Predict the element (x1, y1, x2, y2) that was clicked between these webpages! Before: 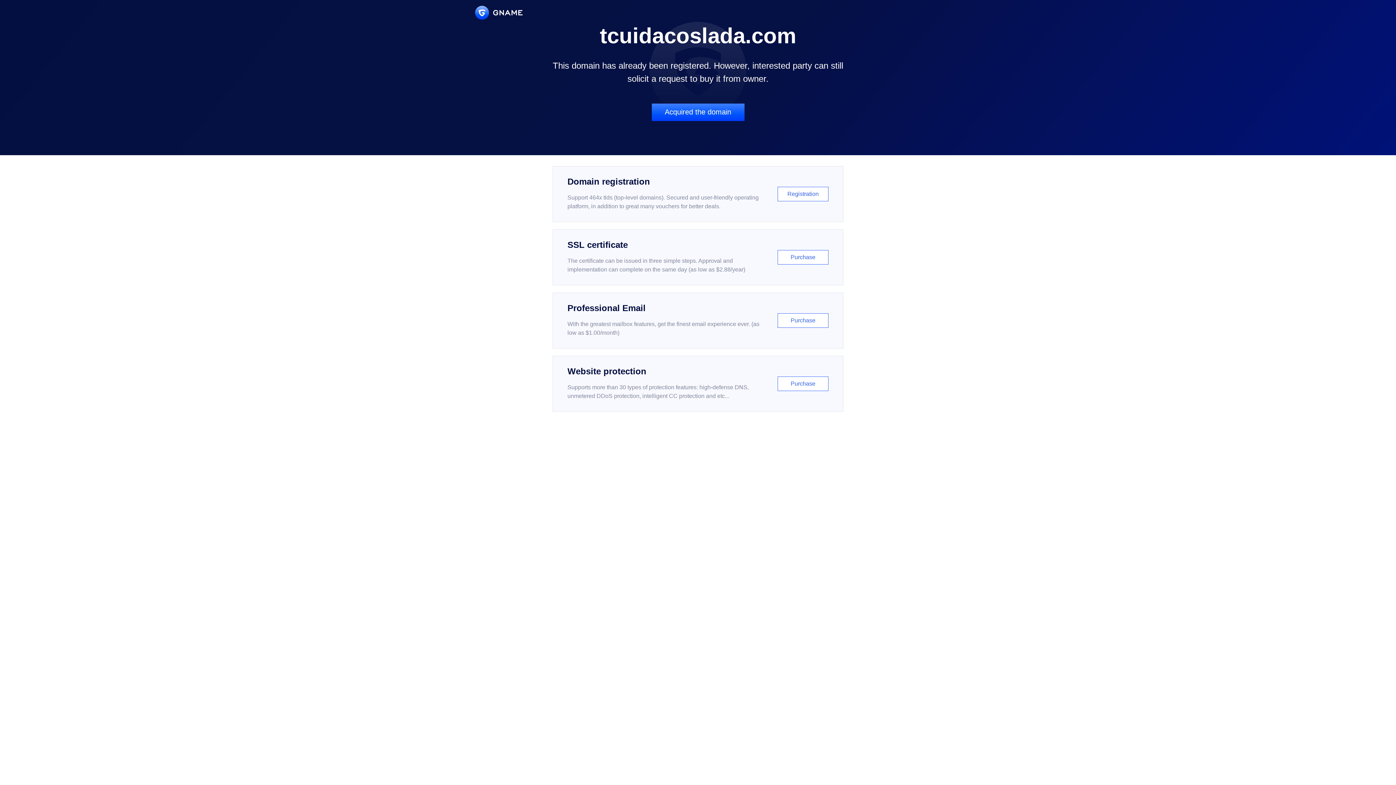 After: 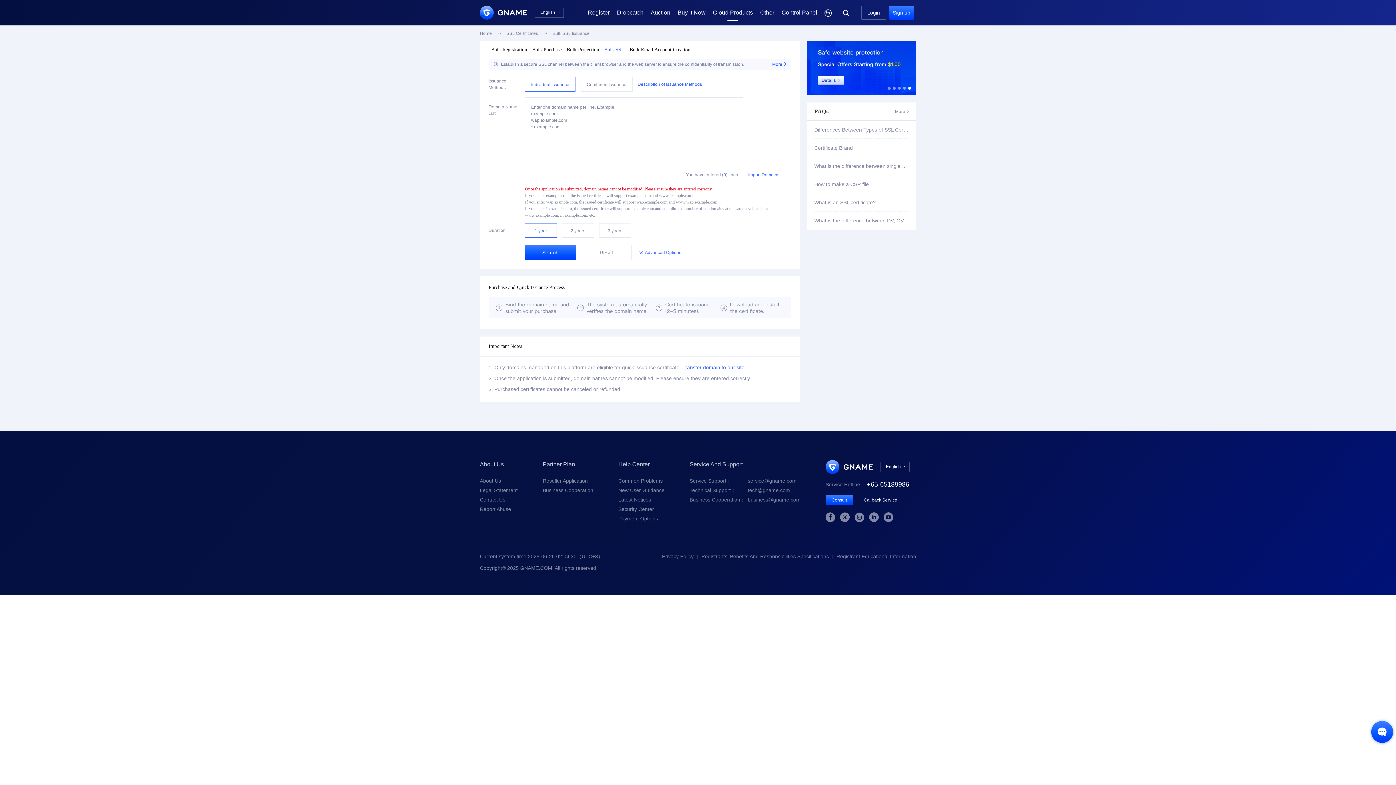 Action: bbox: (552, 229, 843, 285) label: SSL certificate

The certificate can be issued in three simple steps. Approval and implementation can complete on the same day (as low as $2.88/year)

Purchase